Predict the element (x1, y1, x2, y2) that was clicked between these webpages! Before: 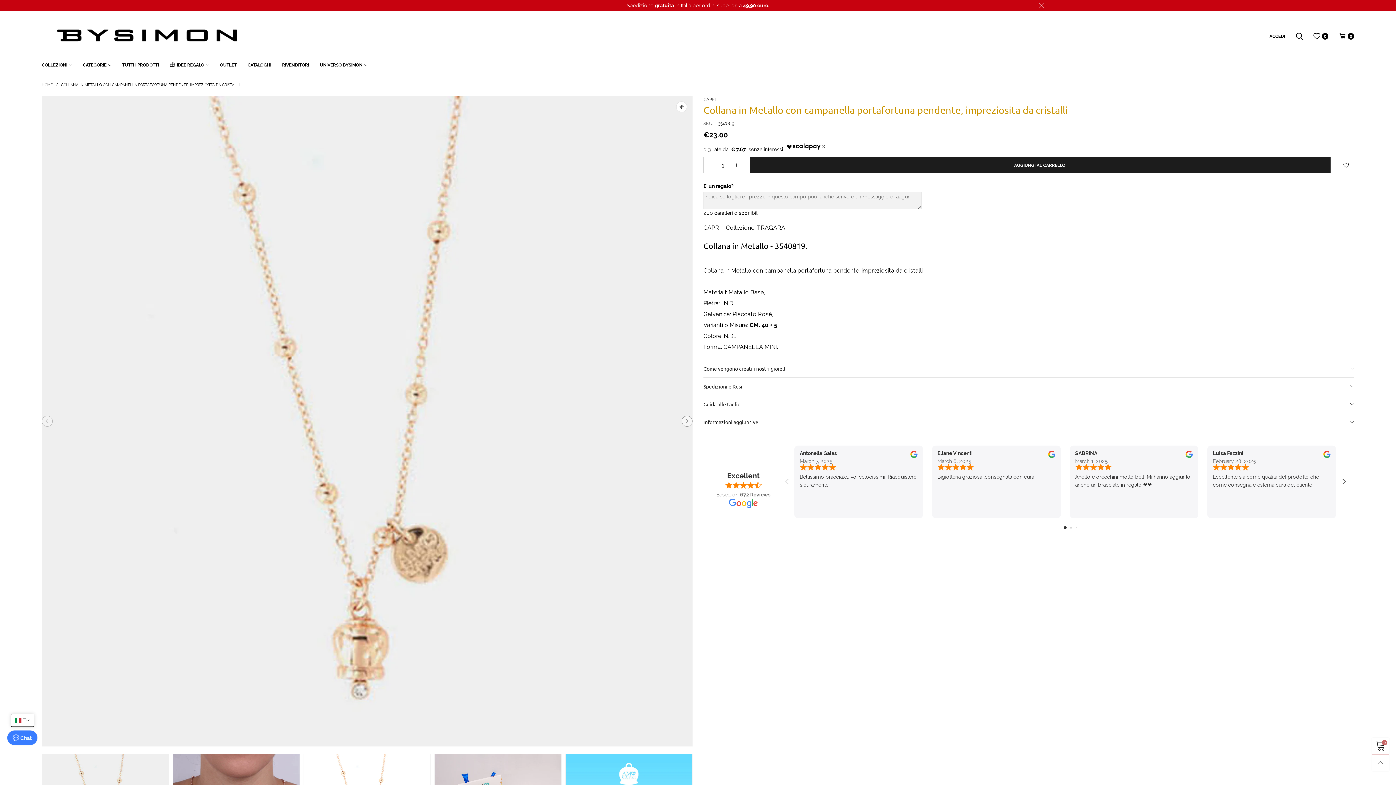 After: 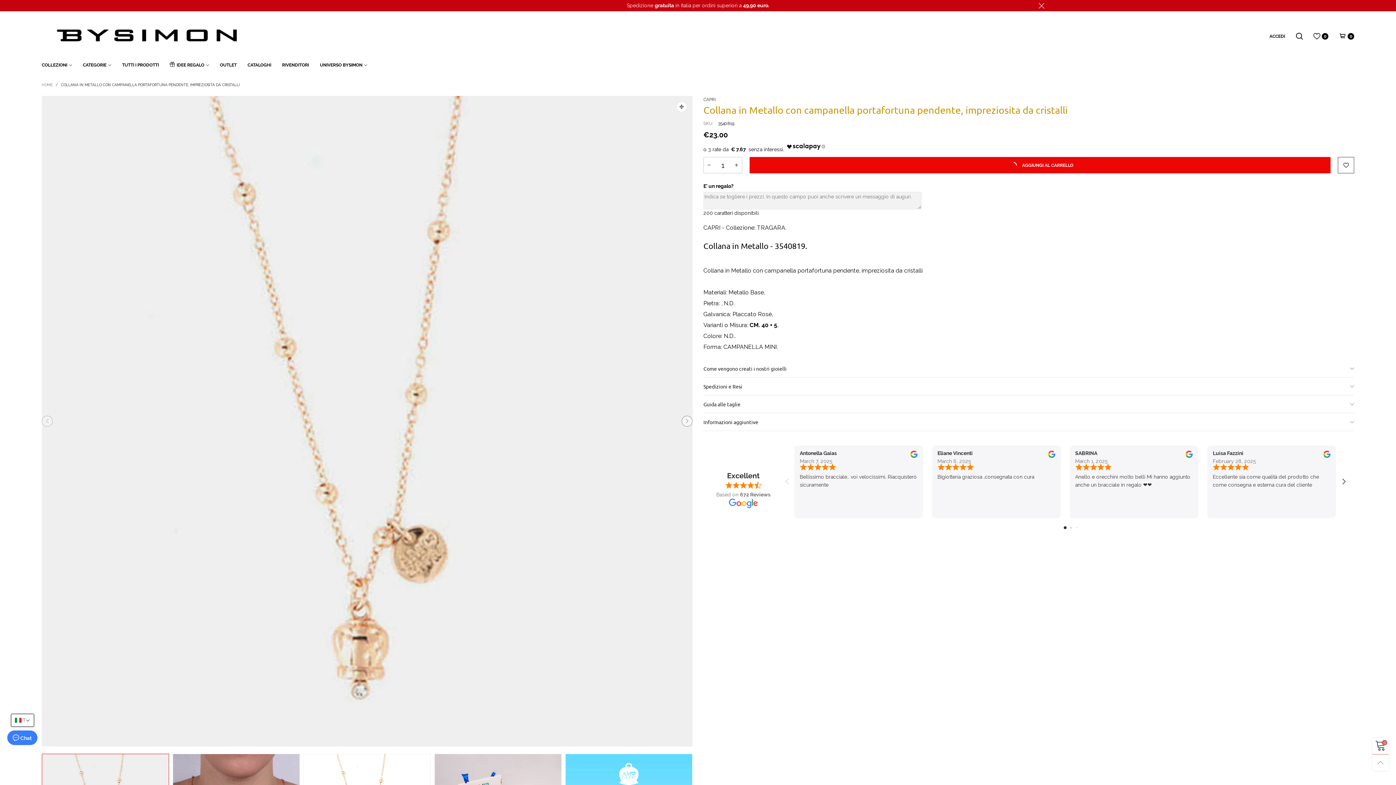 Action: bbox: (749, 157, 1330, 173) label: button